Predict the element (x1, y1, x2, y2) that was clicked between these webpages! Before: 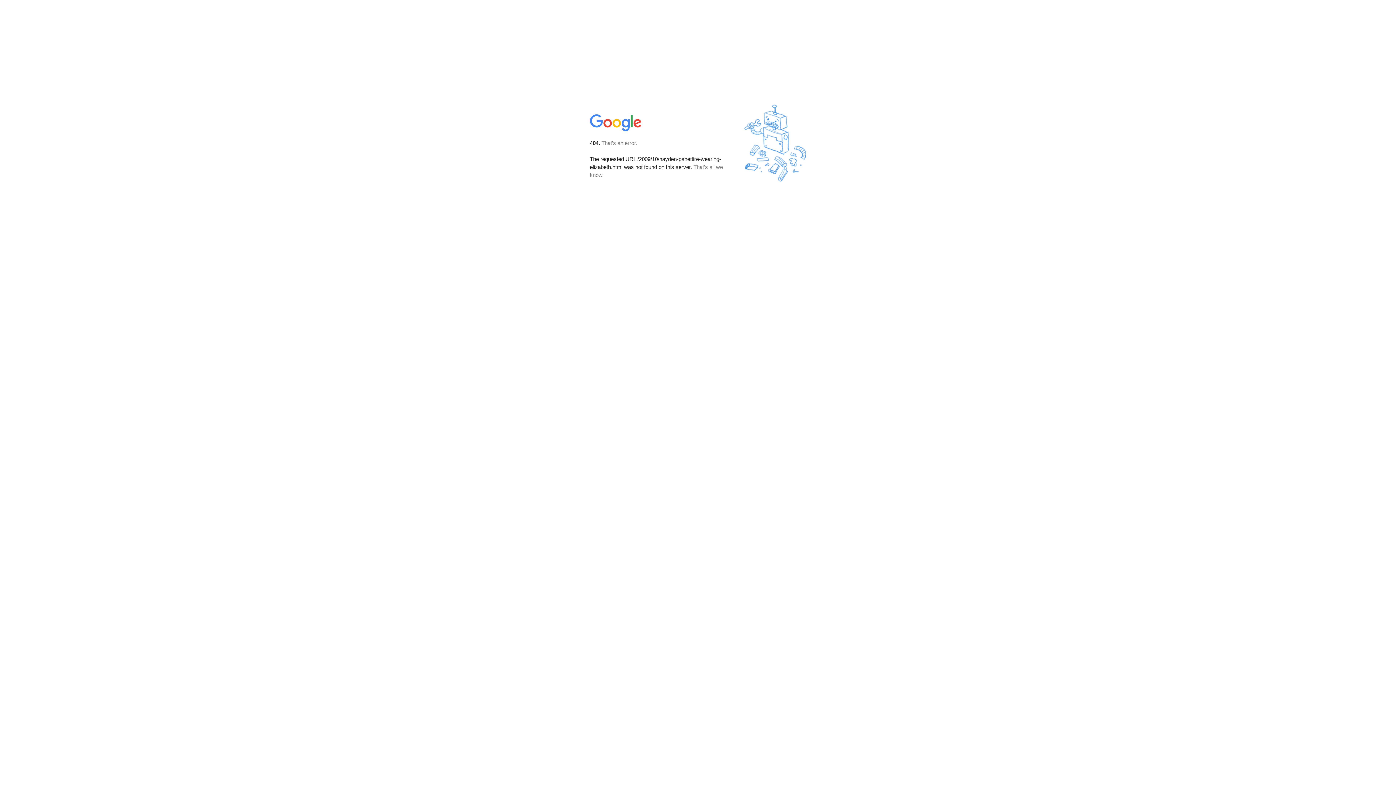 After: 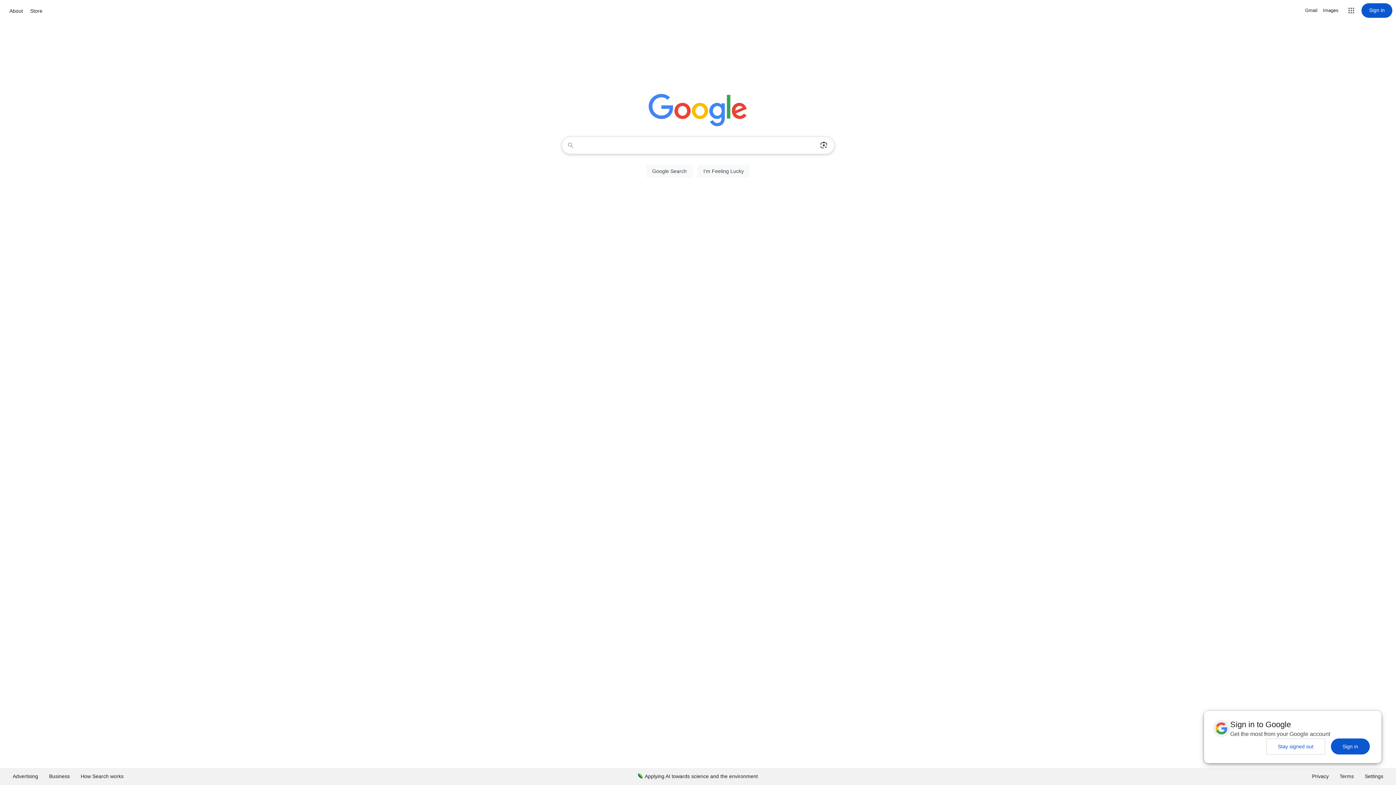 Action: bbox: (590, 127, 642, 134)